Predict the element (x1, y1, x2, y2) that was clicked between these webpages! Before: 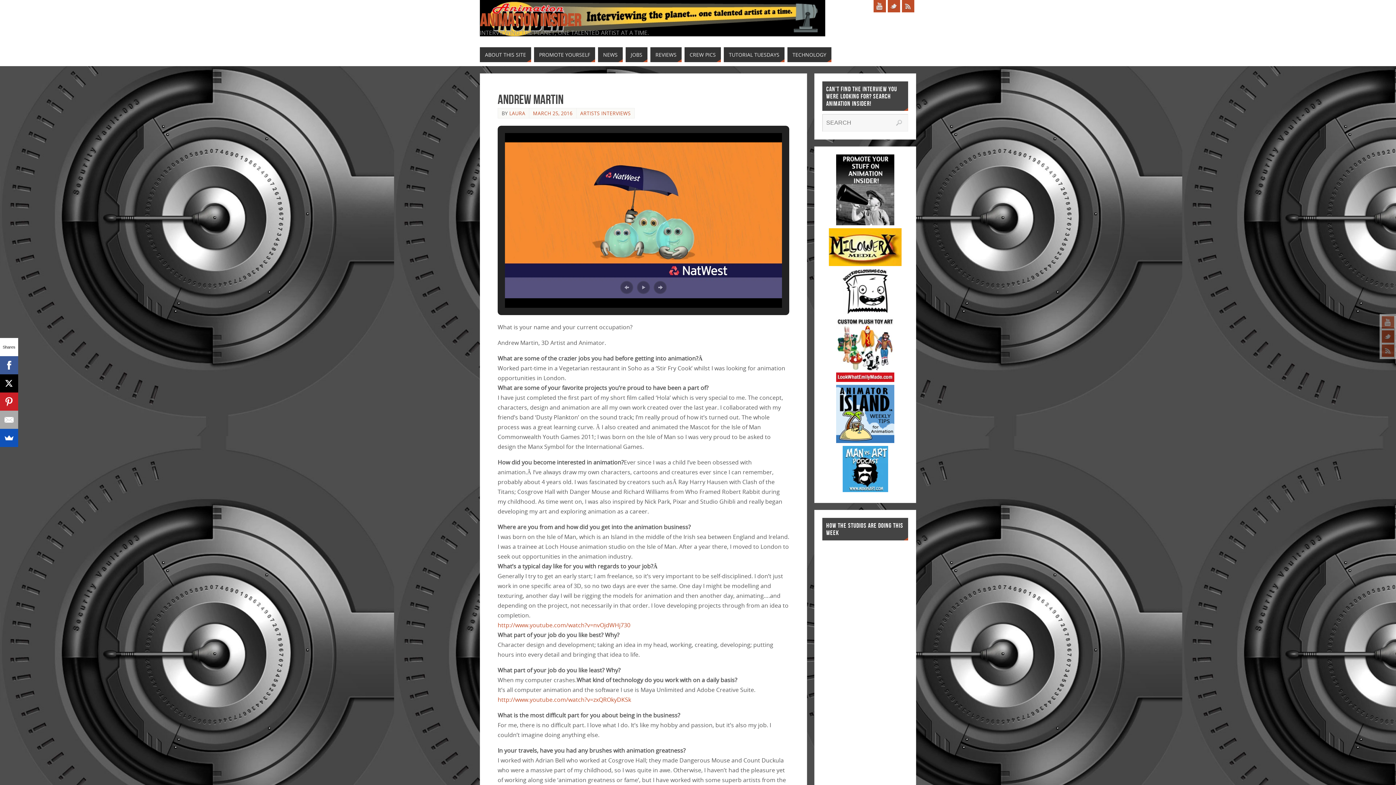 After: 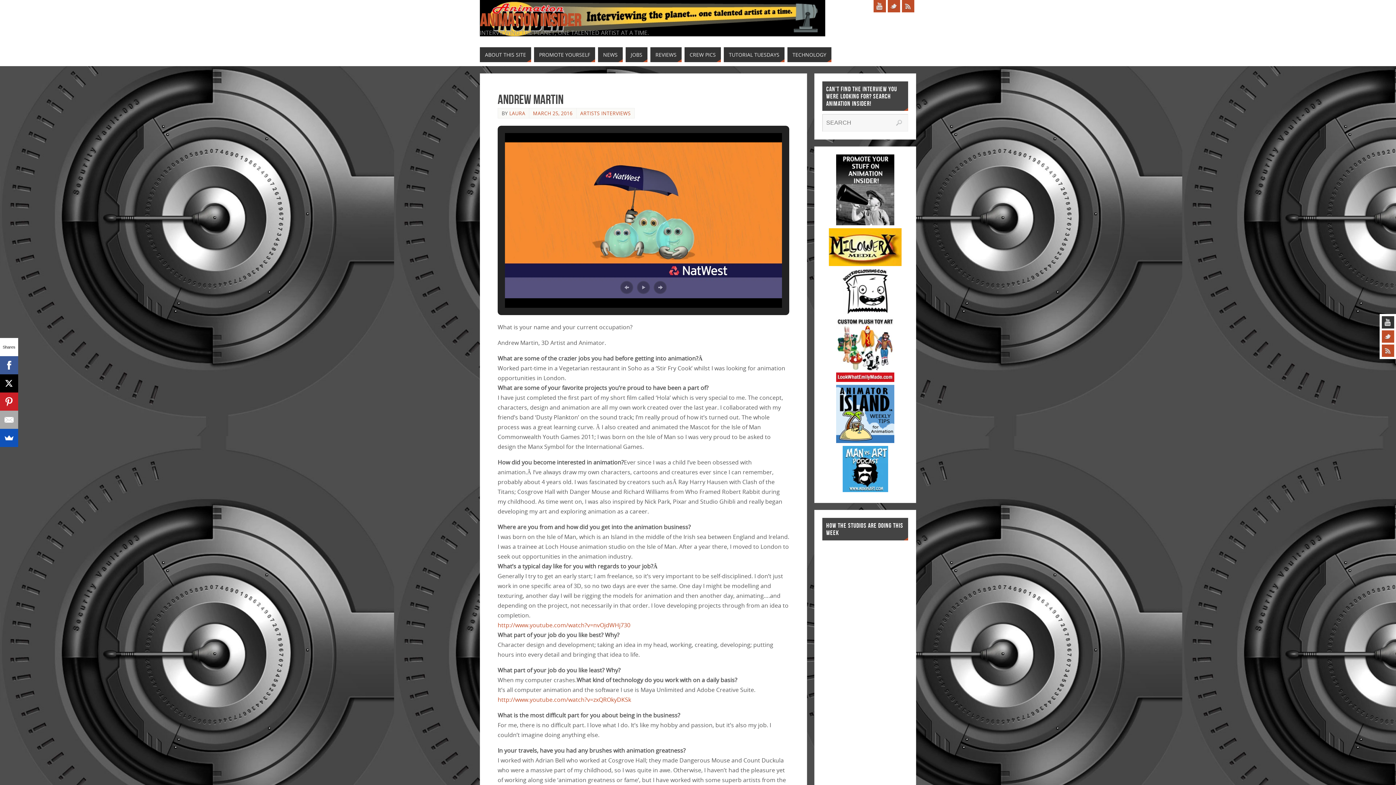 Action: bbox: (1382, 316, 1394, 328)